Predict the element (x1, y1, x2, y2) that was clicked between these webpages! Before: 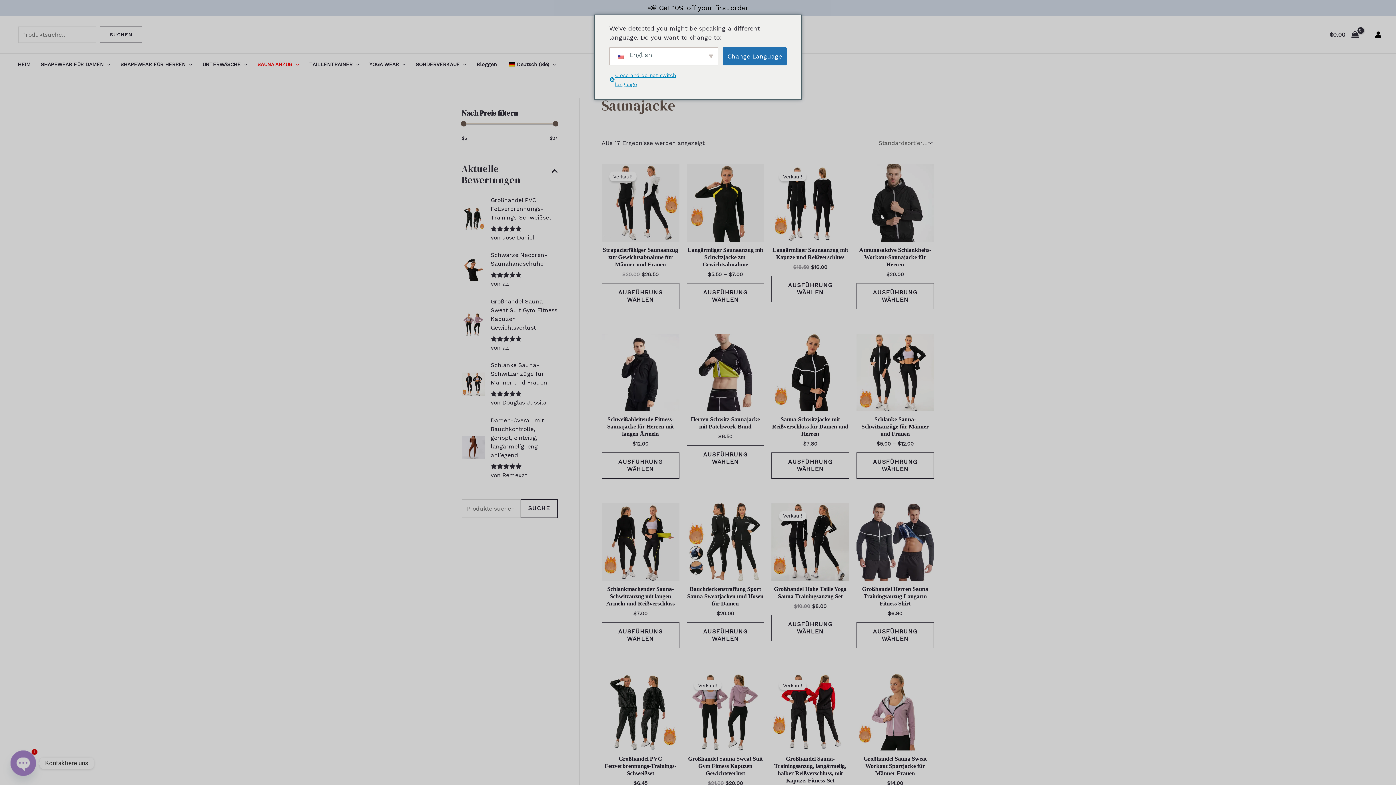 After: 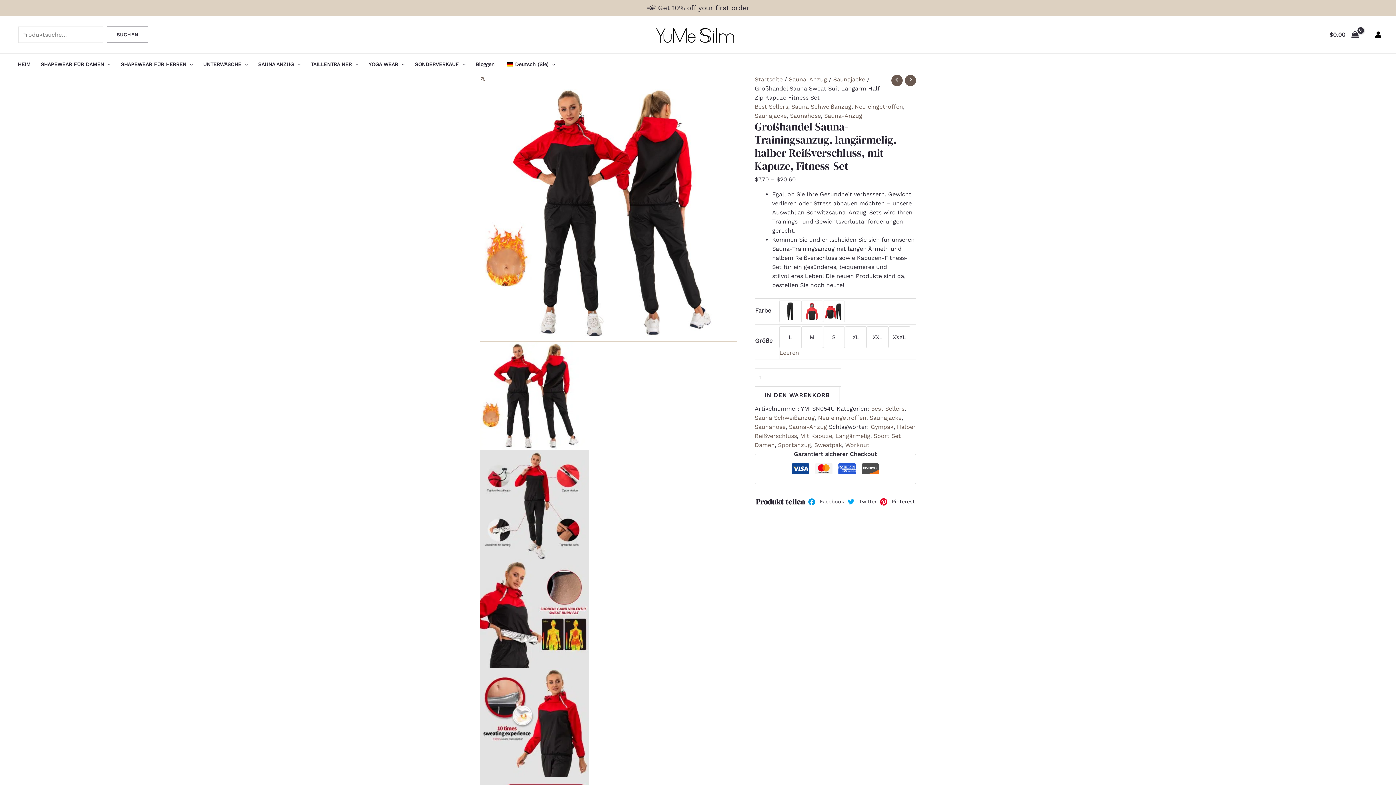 Action: bbox: (771, 673, 849, 750)